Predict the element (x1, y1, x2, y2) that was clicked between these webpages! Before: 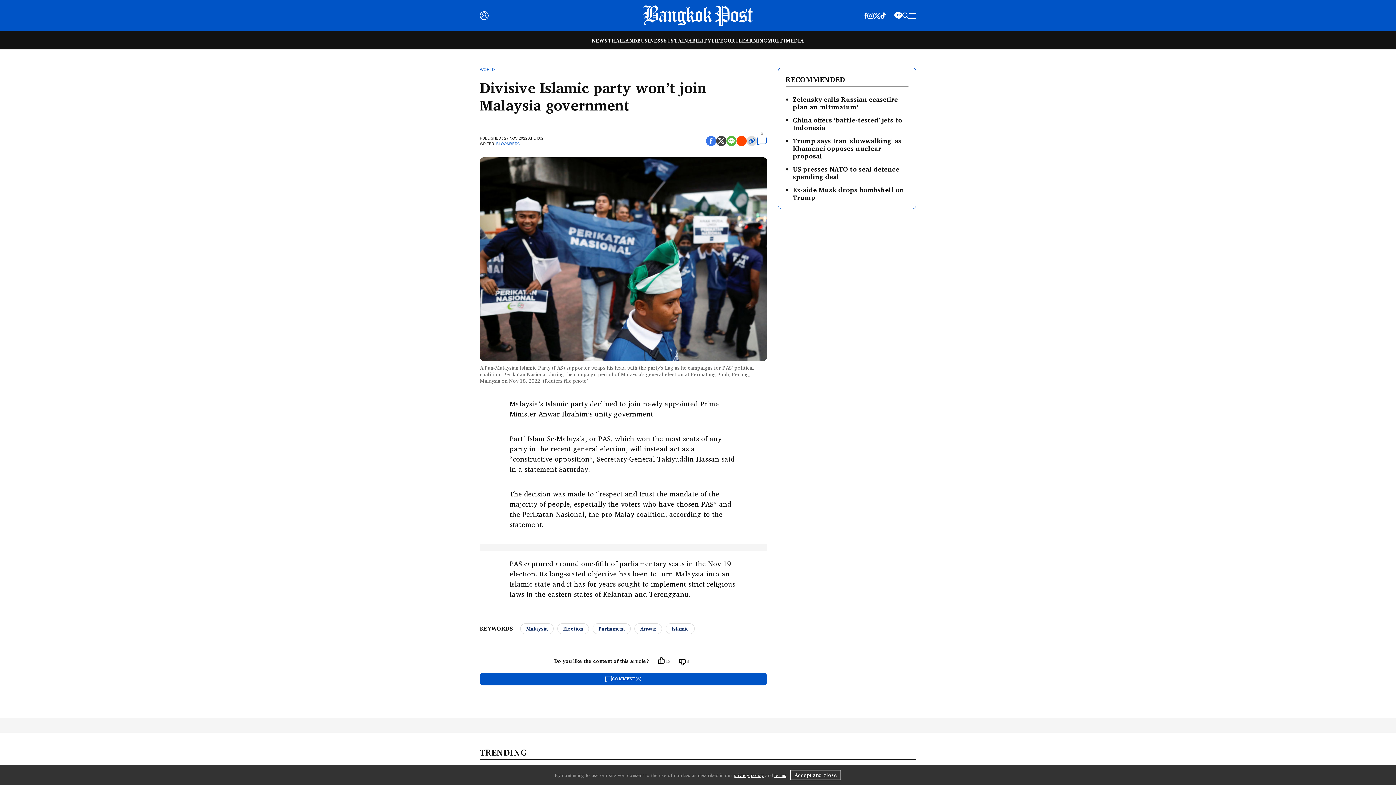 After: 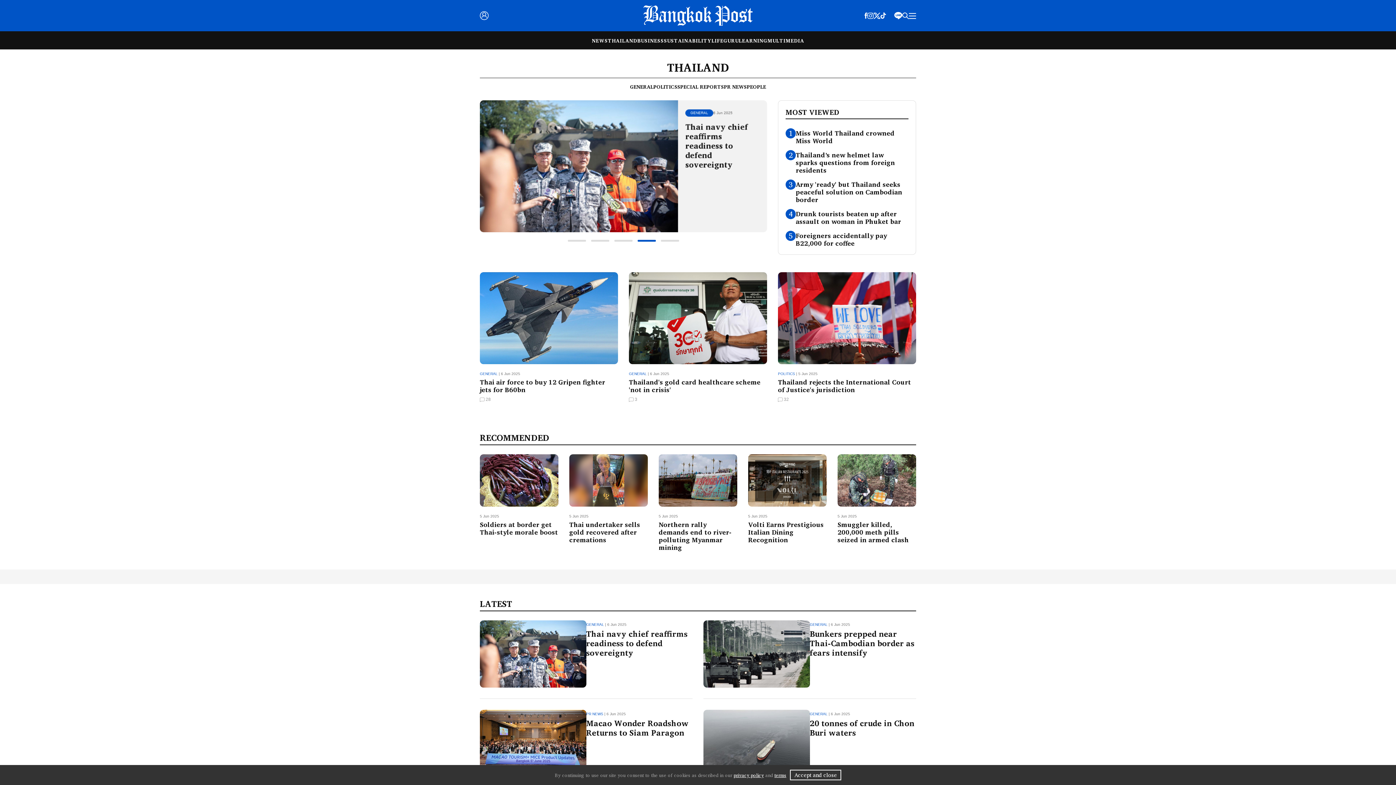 Action: label: THAILAND bbox: (608, 36, 637, 44)